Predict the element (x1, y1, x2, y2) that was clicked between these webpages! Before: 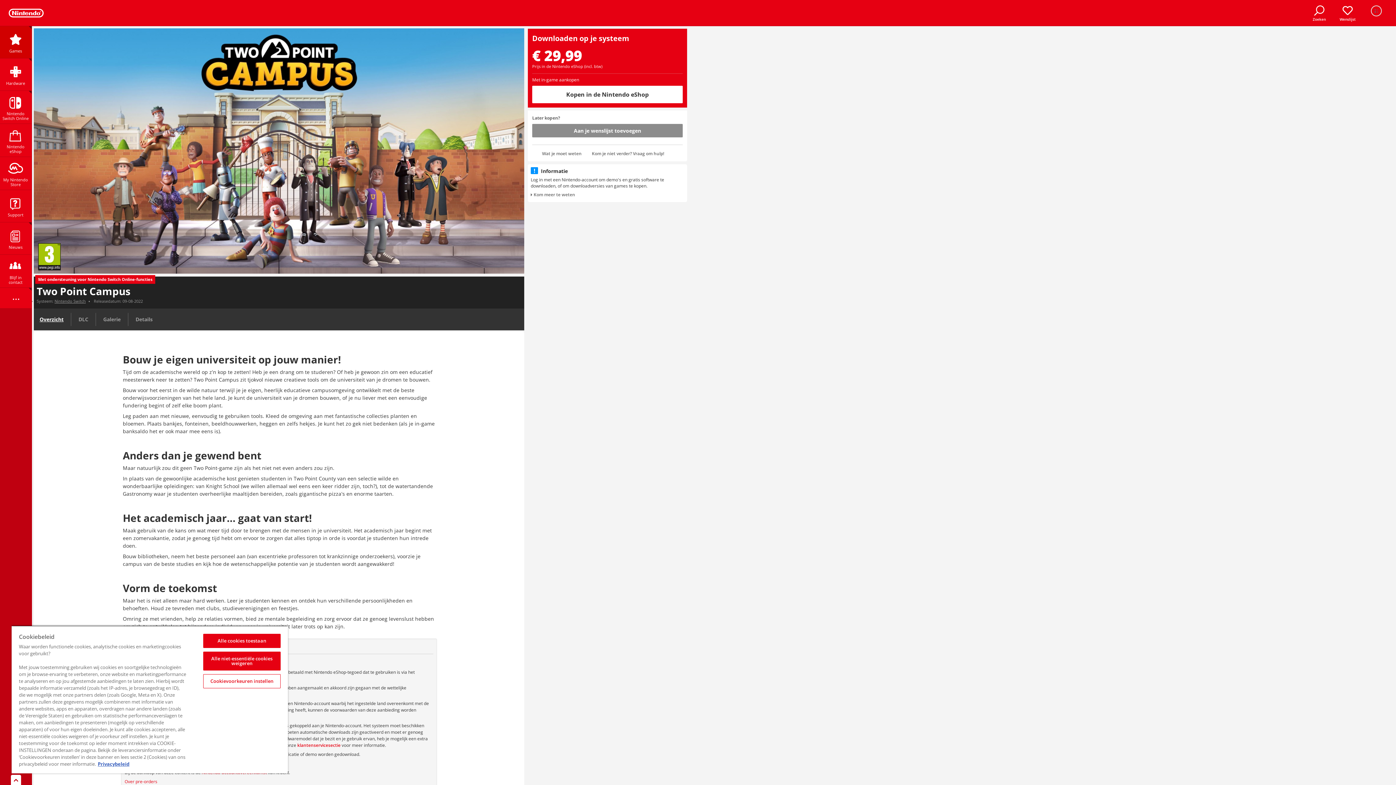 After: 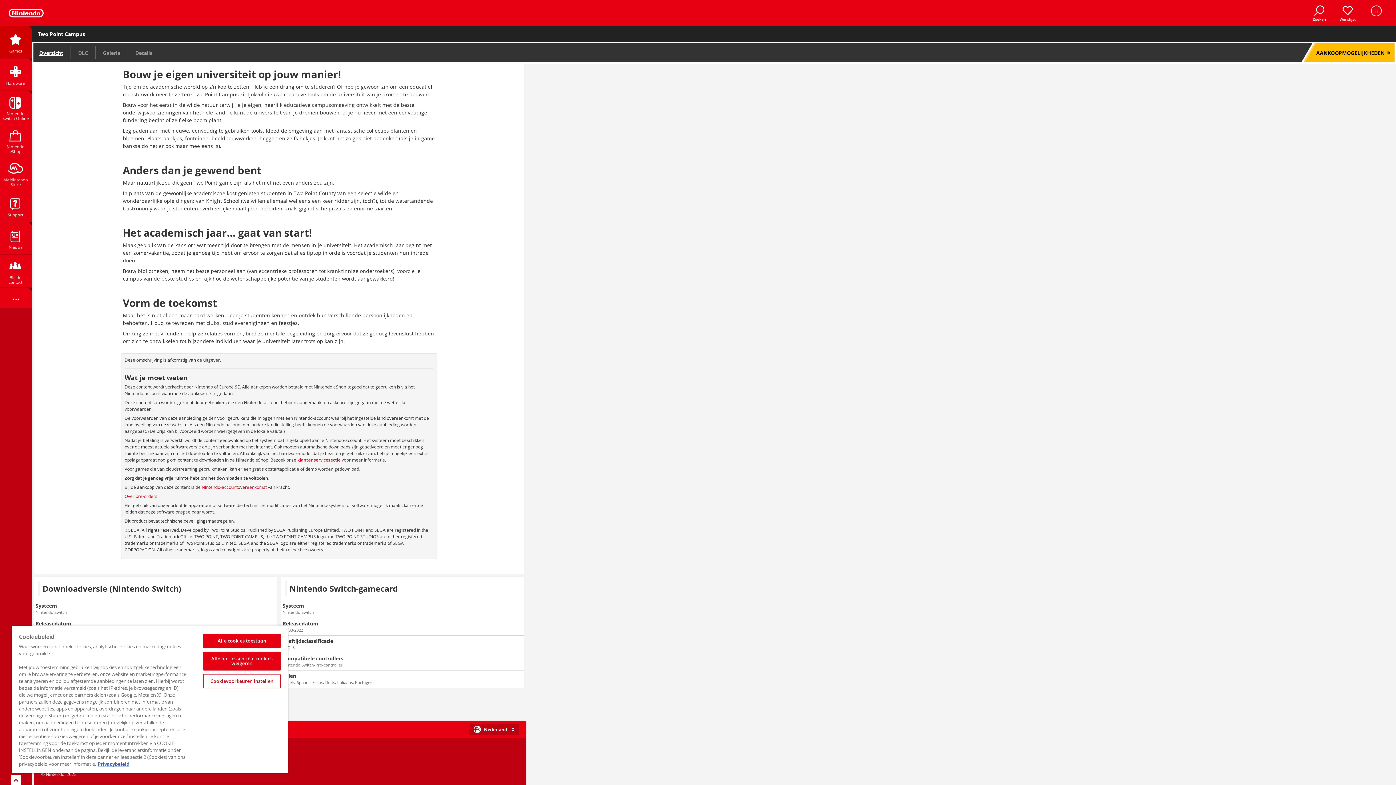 Action: bbox: (542, 150, 581, 157) label: Wat je moet weten